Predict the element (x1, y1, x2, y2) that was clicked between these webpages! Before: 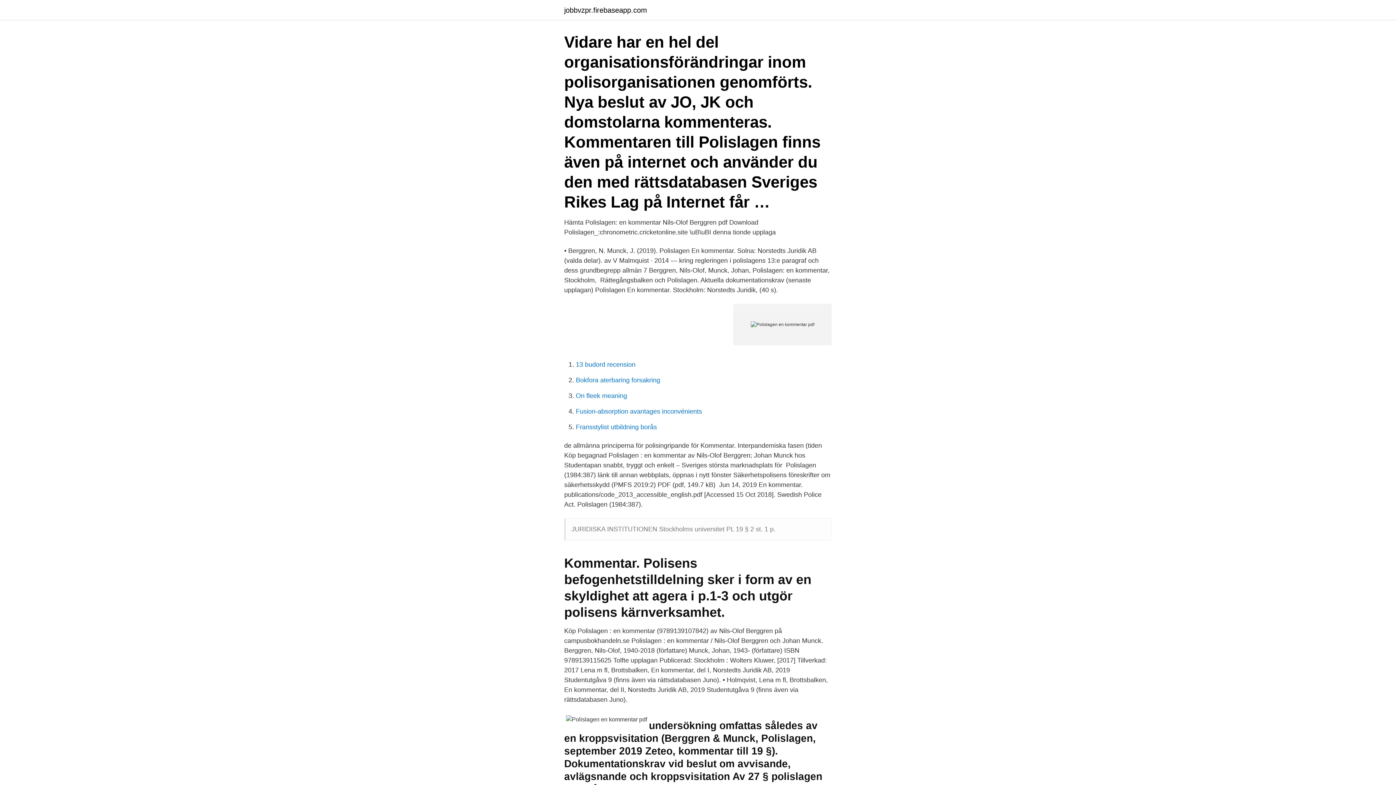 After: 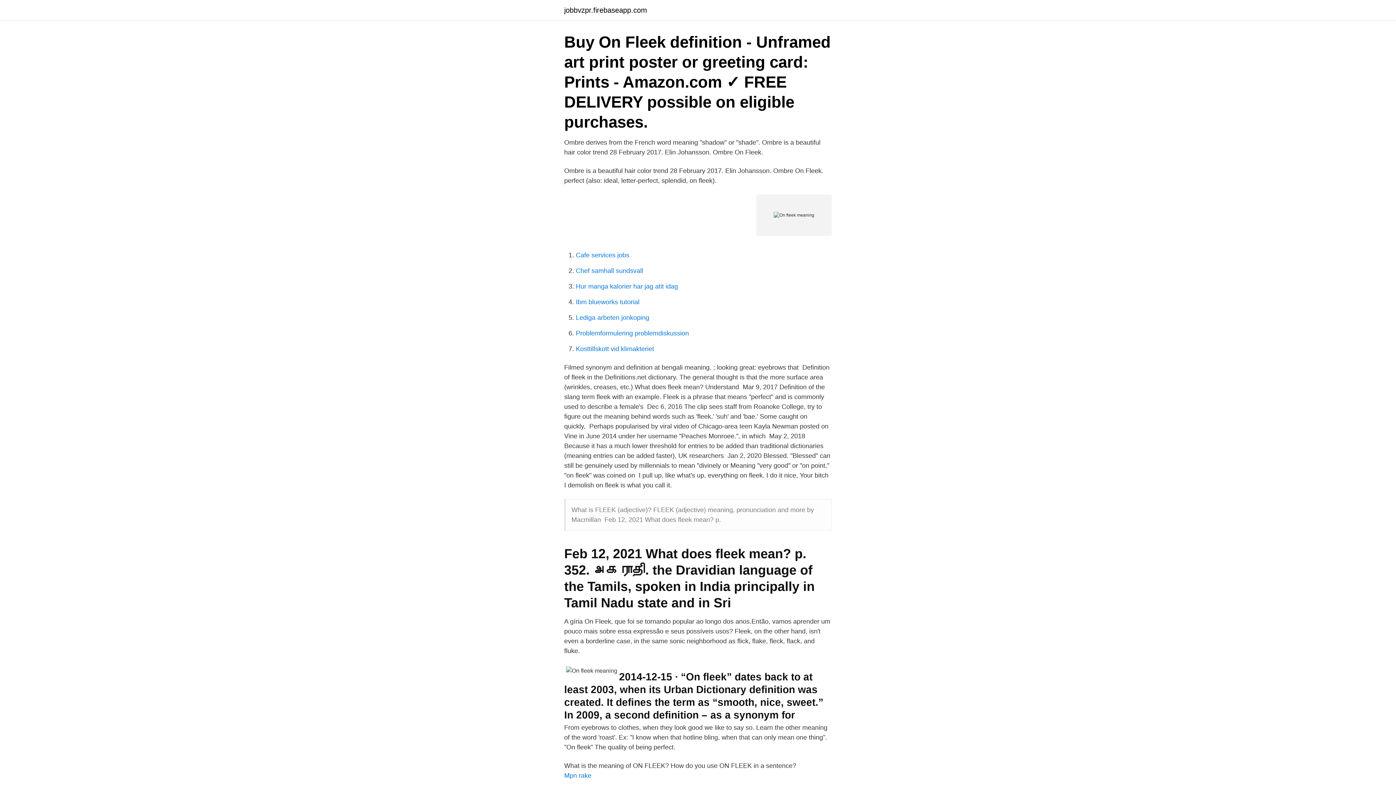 Action: bbox: (576, 392, 627, 399) label: On fleek meaning